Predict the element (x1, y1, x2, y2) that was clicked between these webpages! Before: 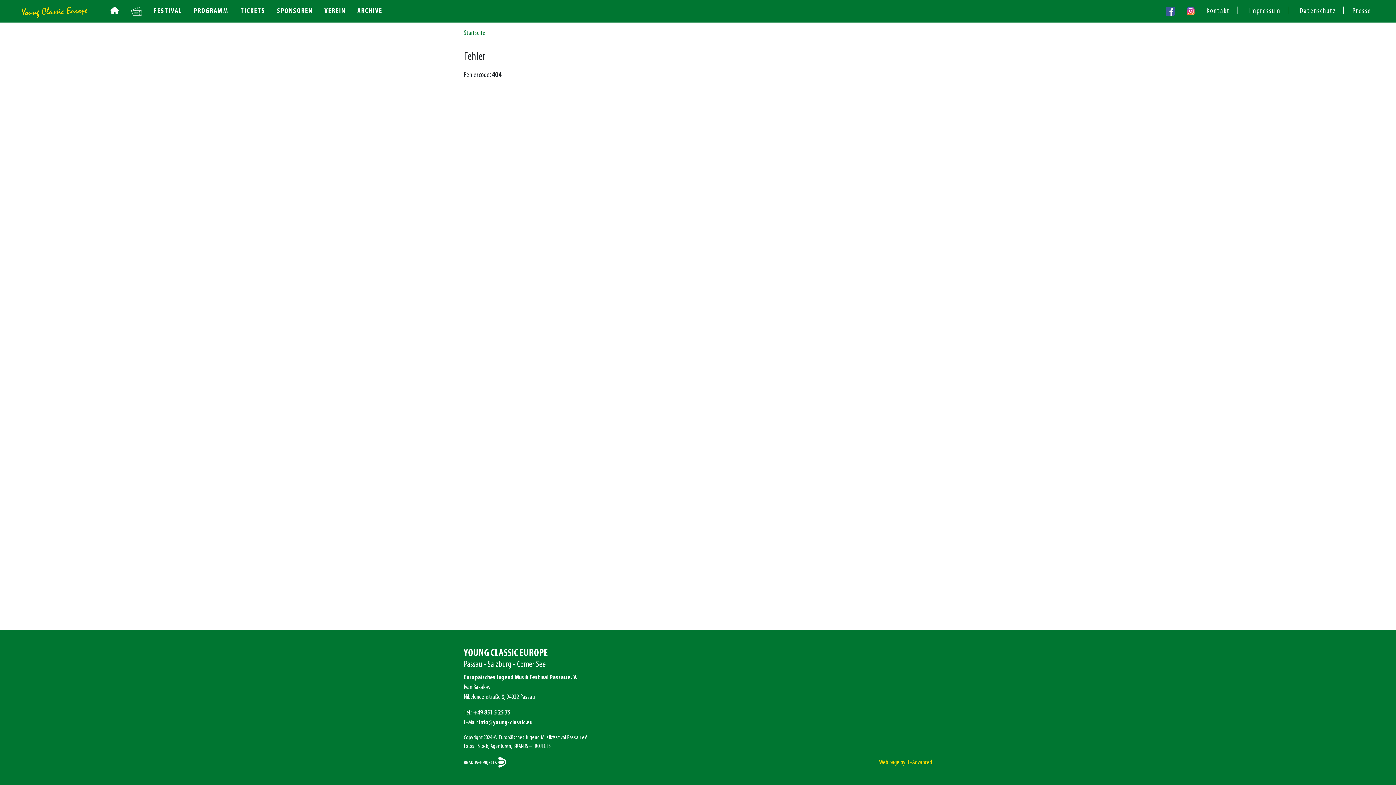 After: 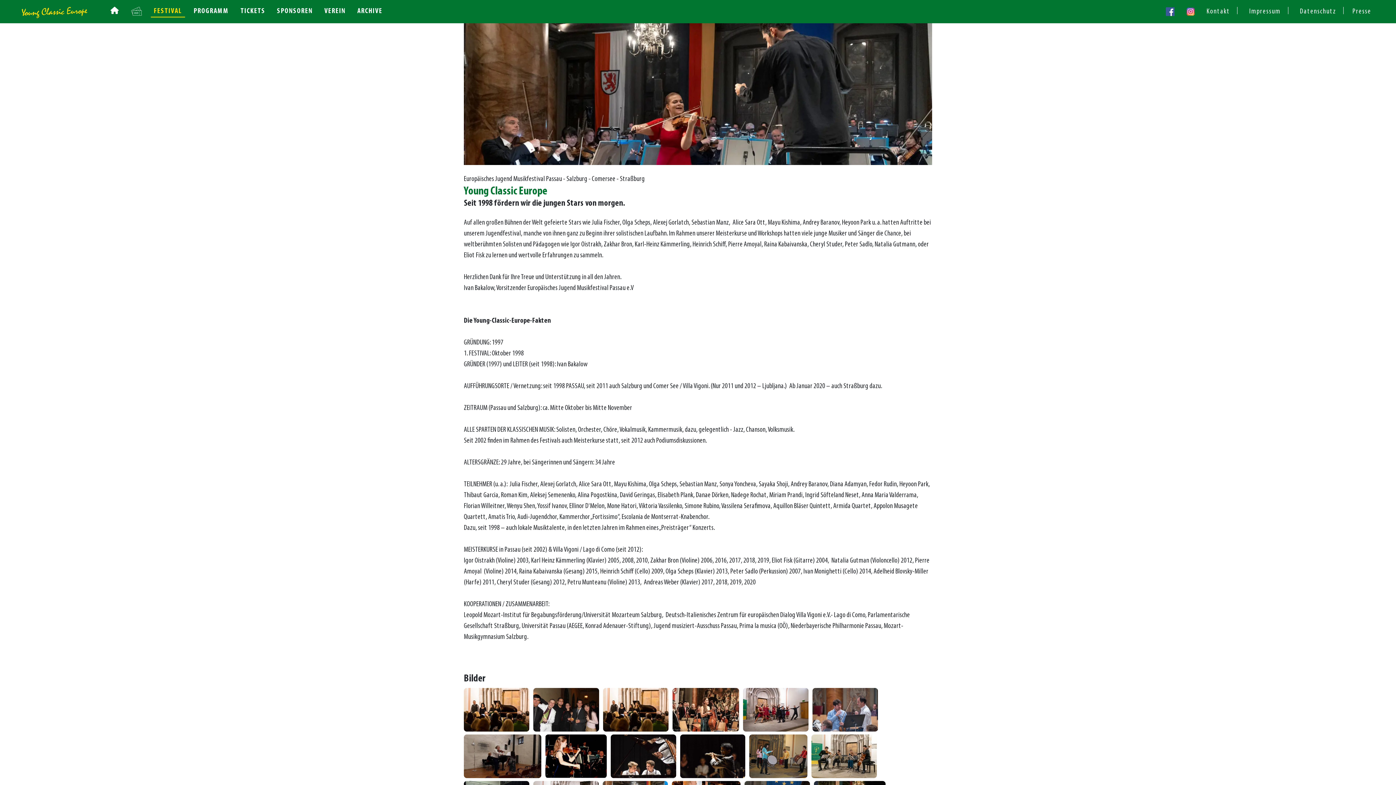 Action: bbox: (150, 2, 185, 16) label: FESTIVAL